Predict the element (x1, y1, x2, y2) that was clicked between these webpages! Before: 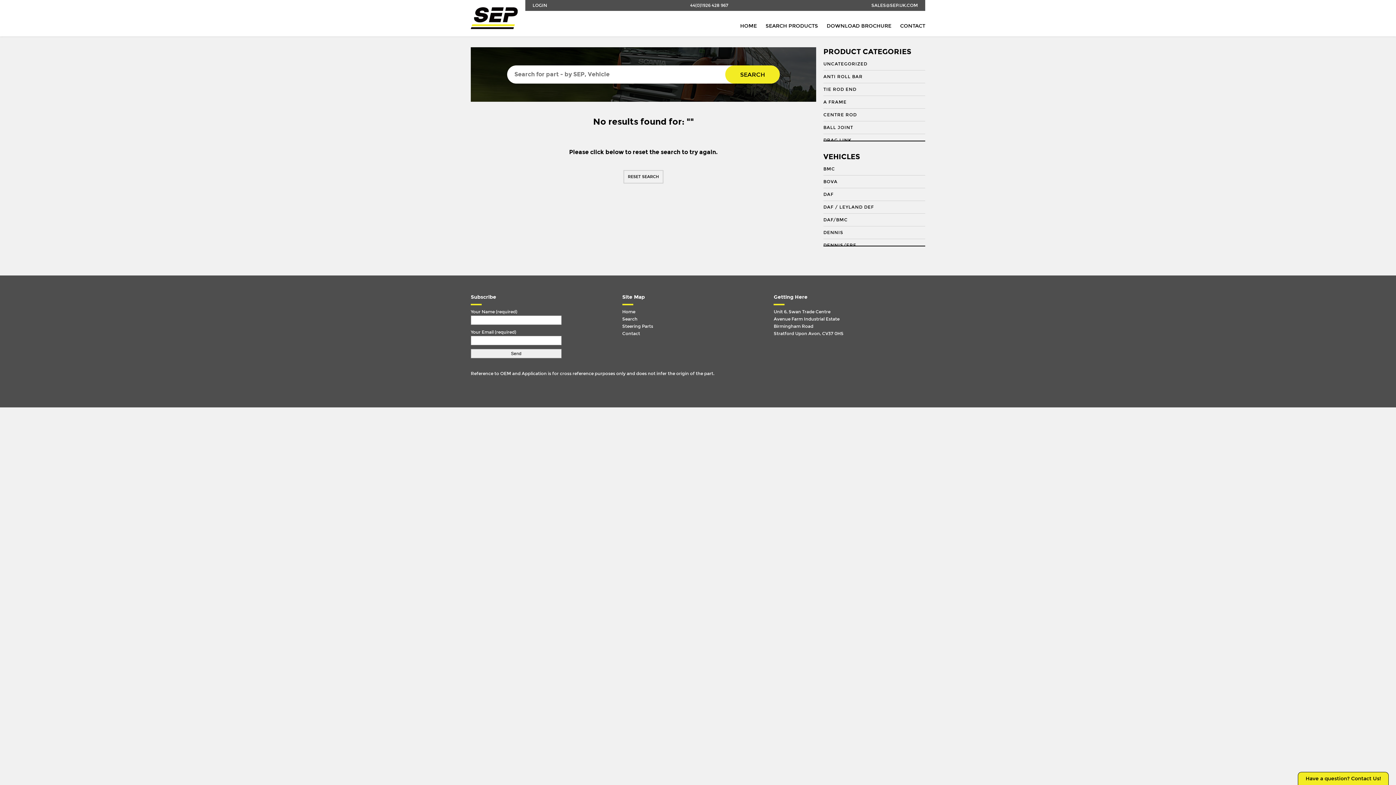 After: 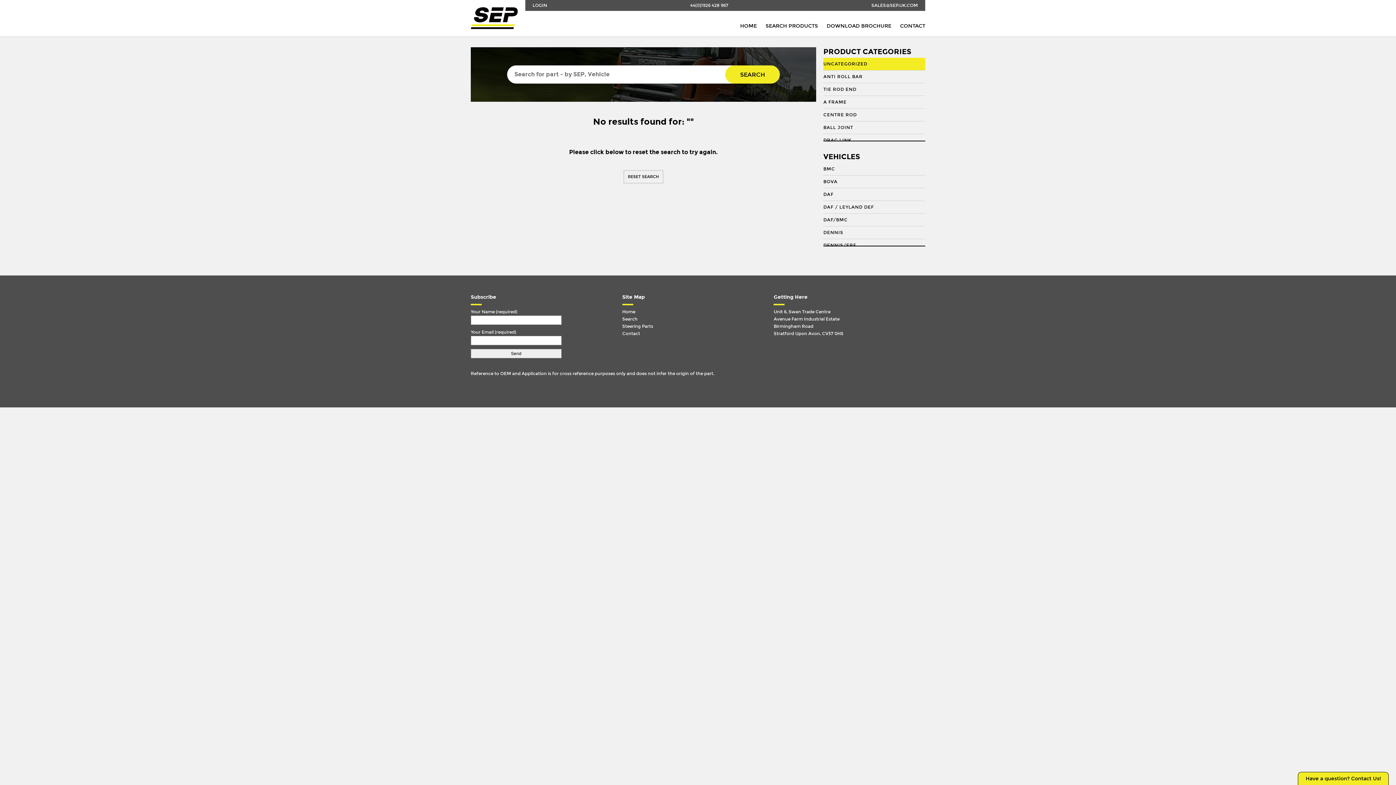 Action: bbox: (823, 57, 925, 70) label: UNCATEGORIZED